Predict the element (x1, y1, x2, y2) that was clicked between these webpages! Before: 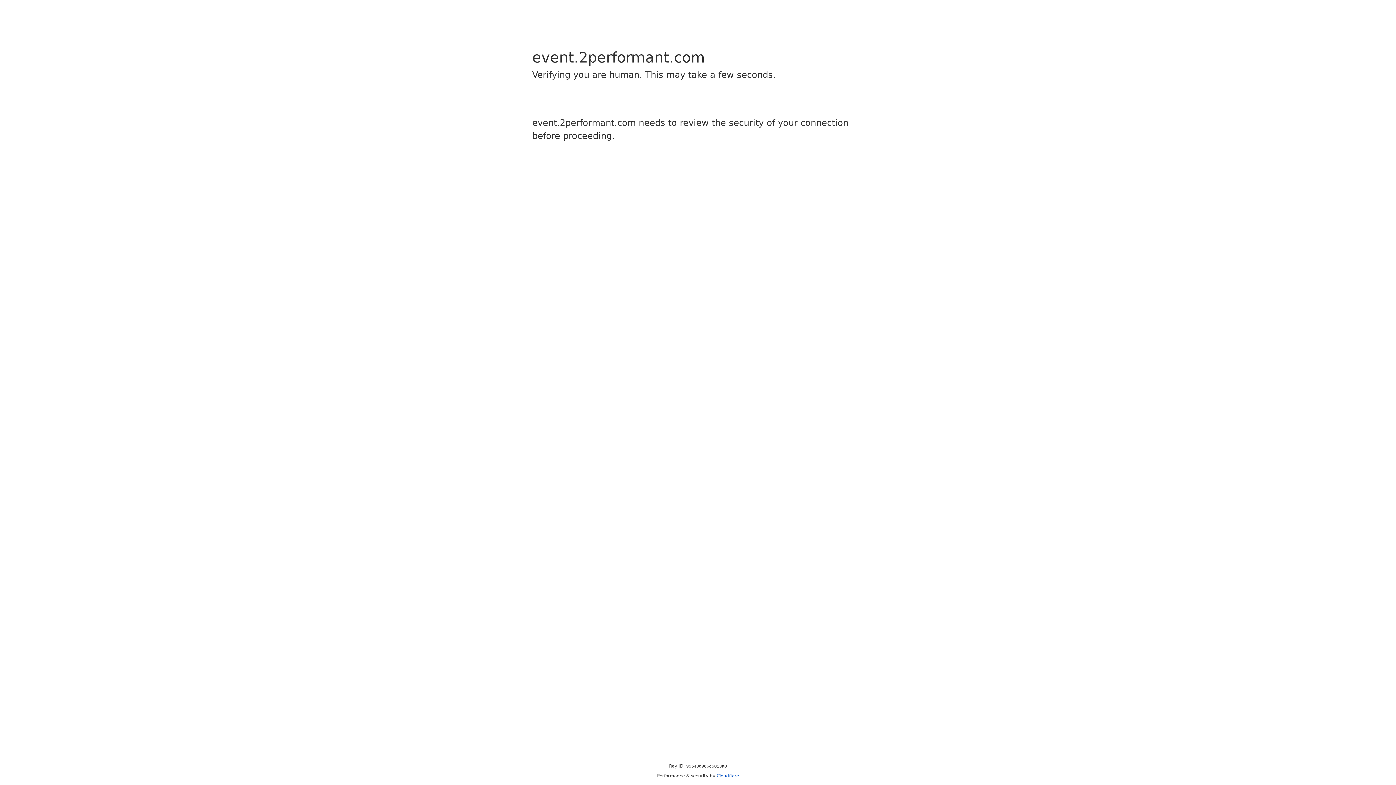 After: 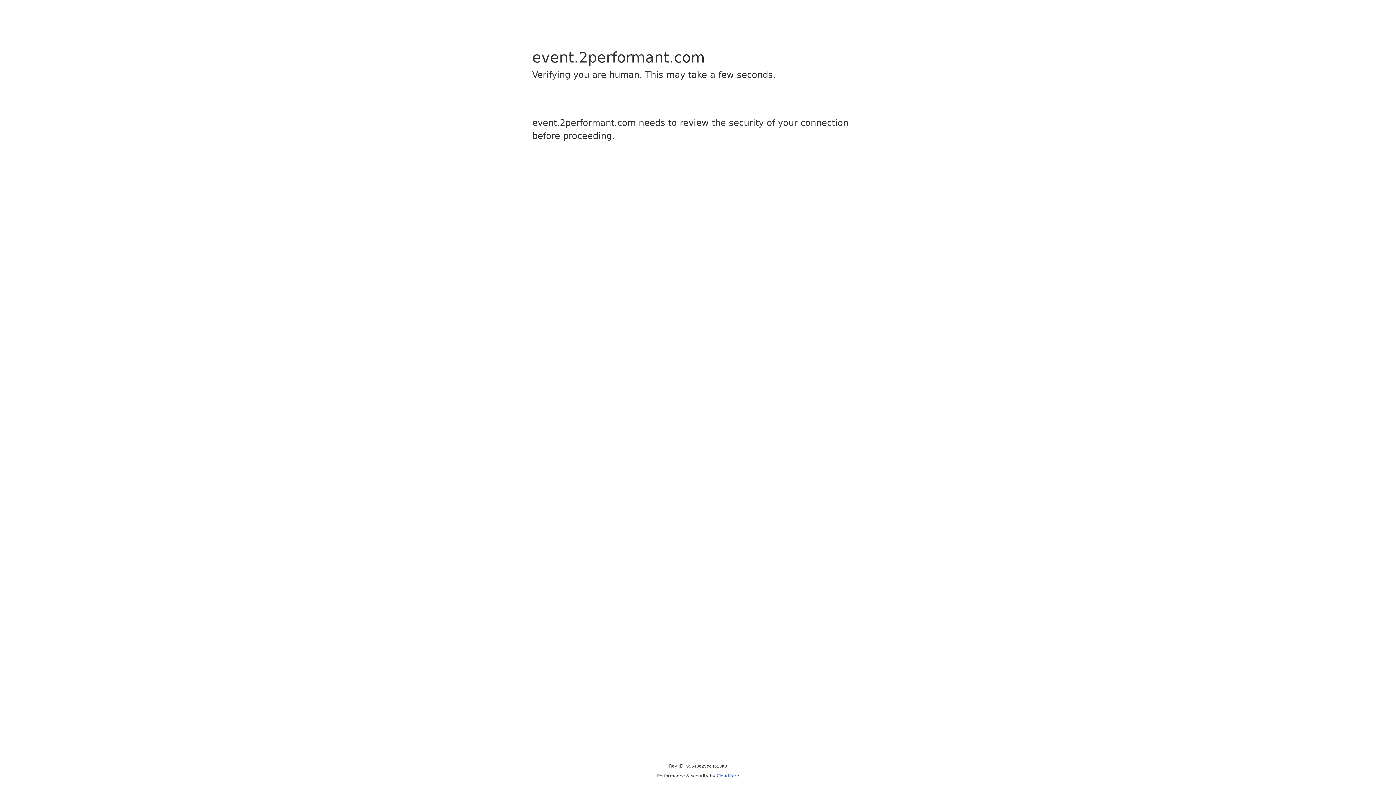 Action: label: Cloudflare bbox: (716, 773, 739, 778)